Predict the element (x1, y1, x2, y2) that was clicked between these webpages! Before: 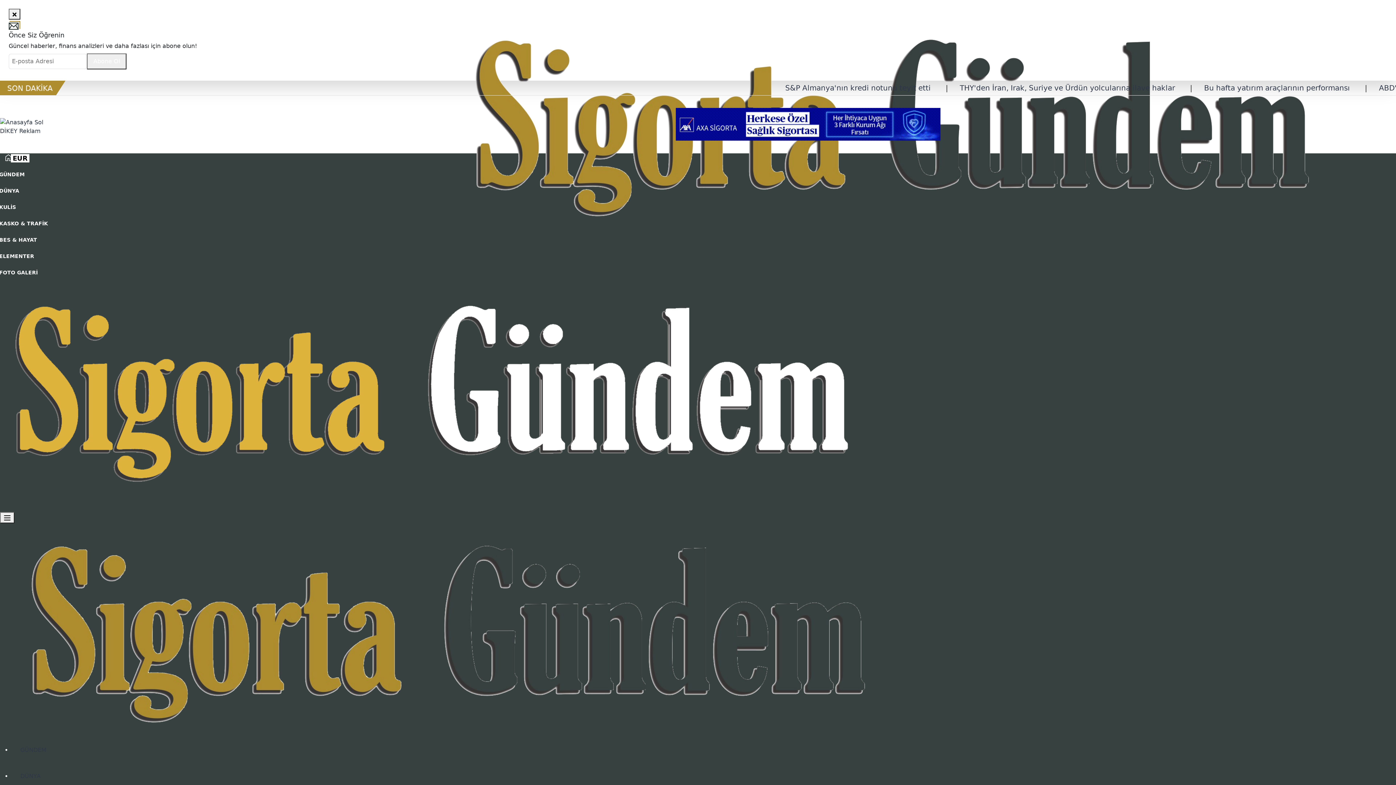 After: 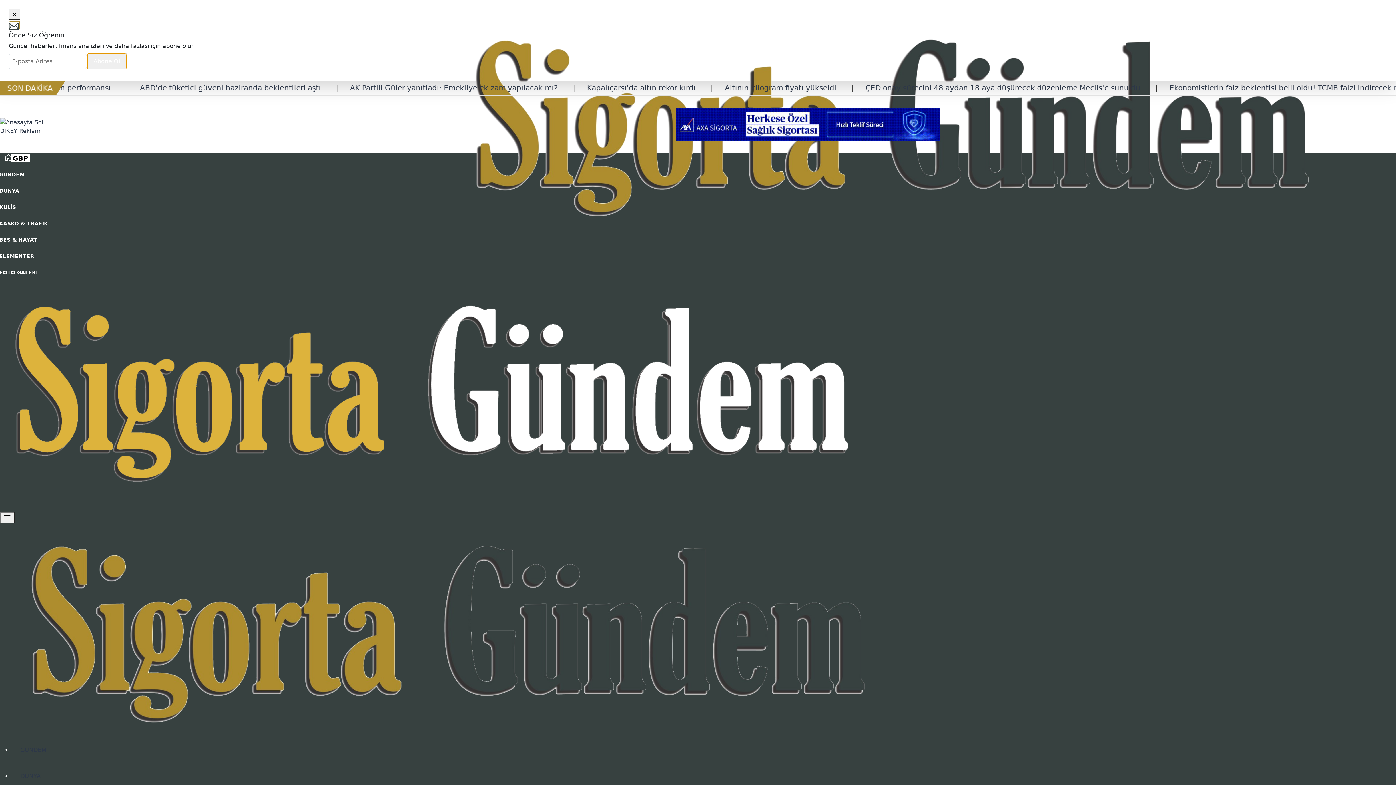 Action: bbox: (86, 53, 126, 69) label: Abone Ol